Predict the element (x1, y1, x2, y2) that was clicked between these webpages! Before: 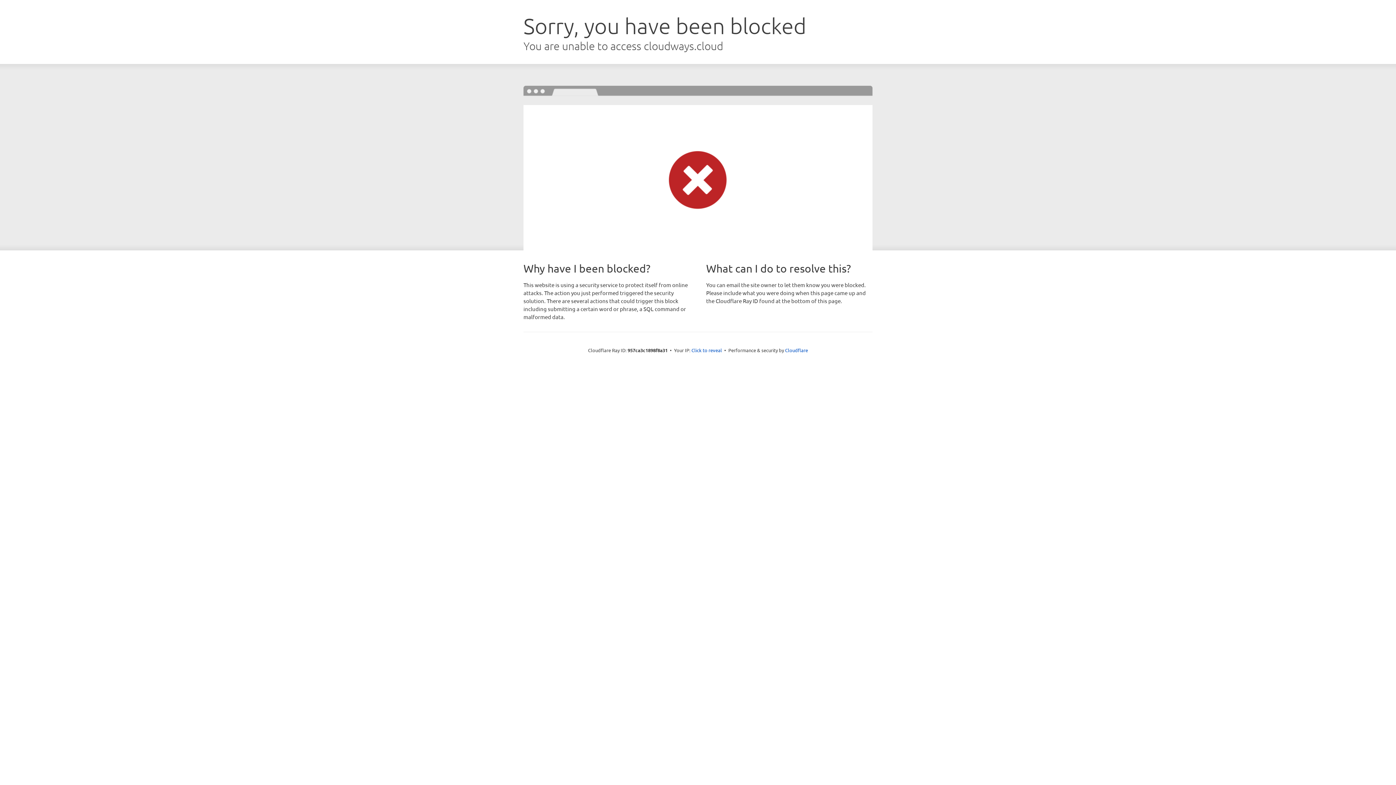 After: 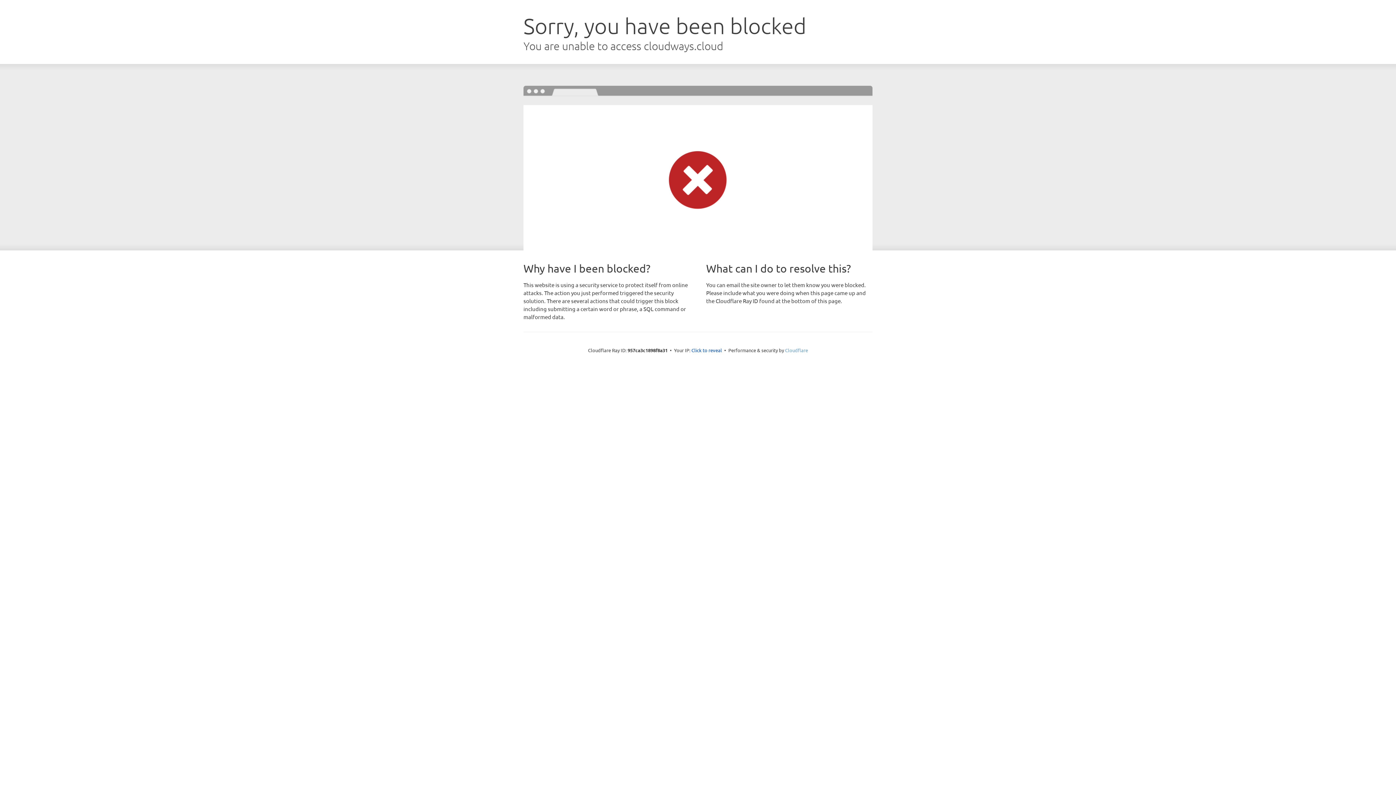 Action: bbox: (785, 347, 808, 353) label: Cloudflare